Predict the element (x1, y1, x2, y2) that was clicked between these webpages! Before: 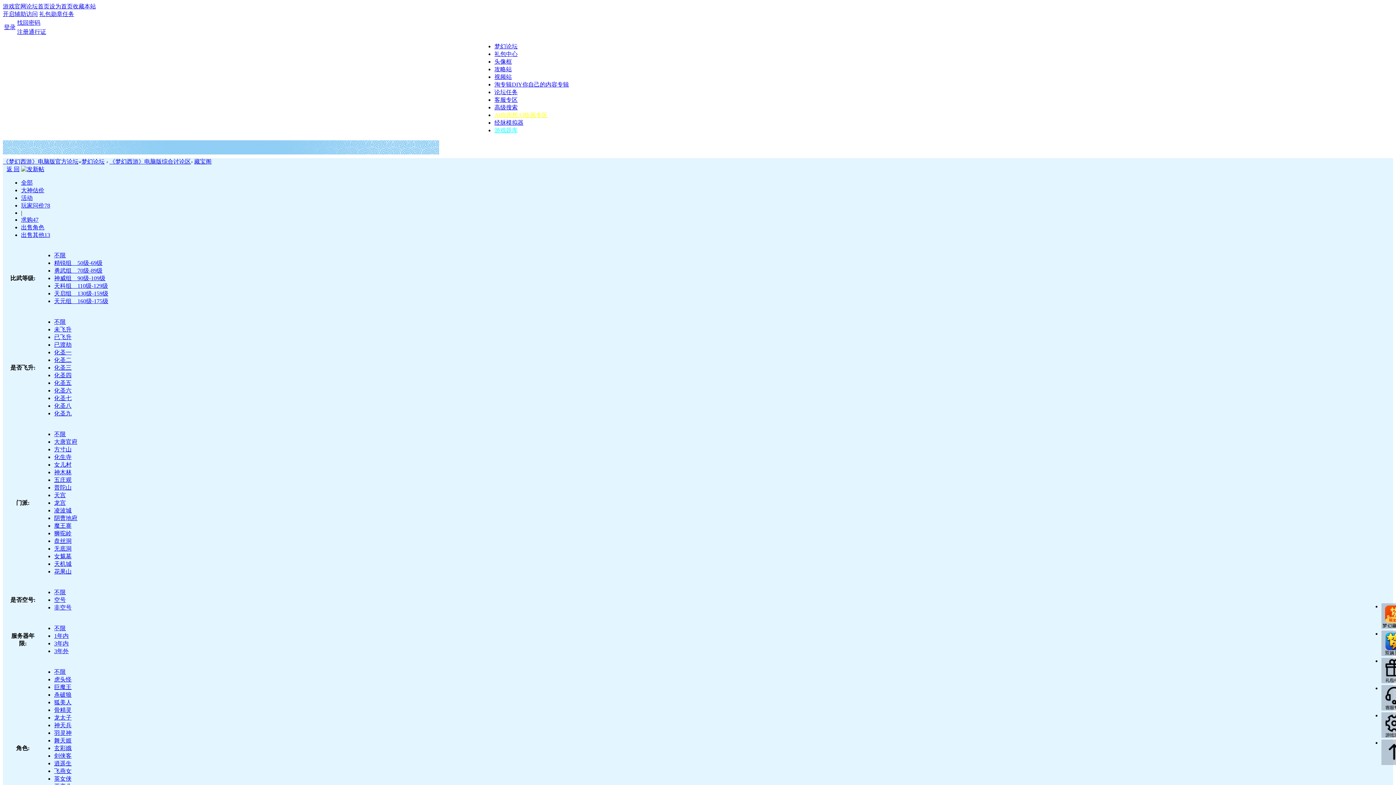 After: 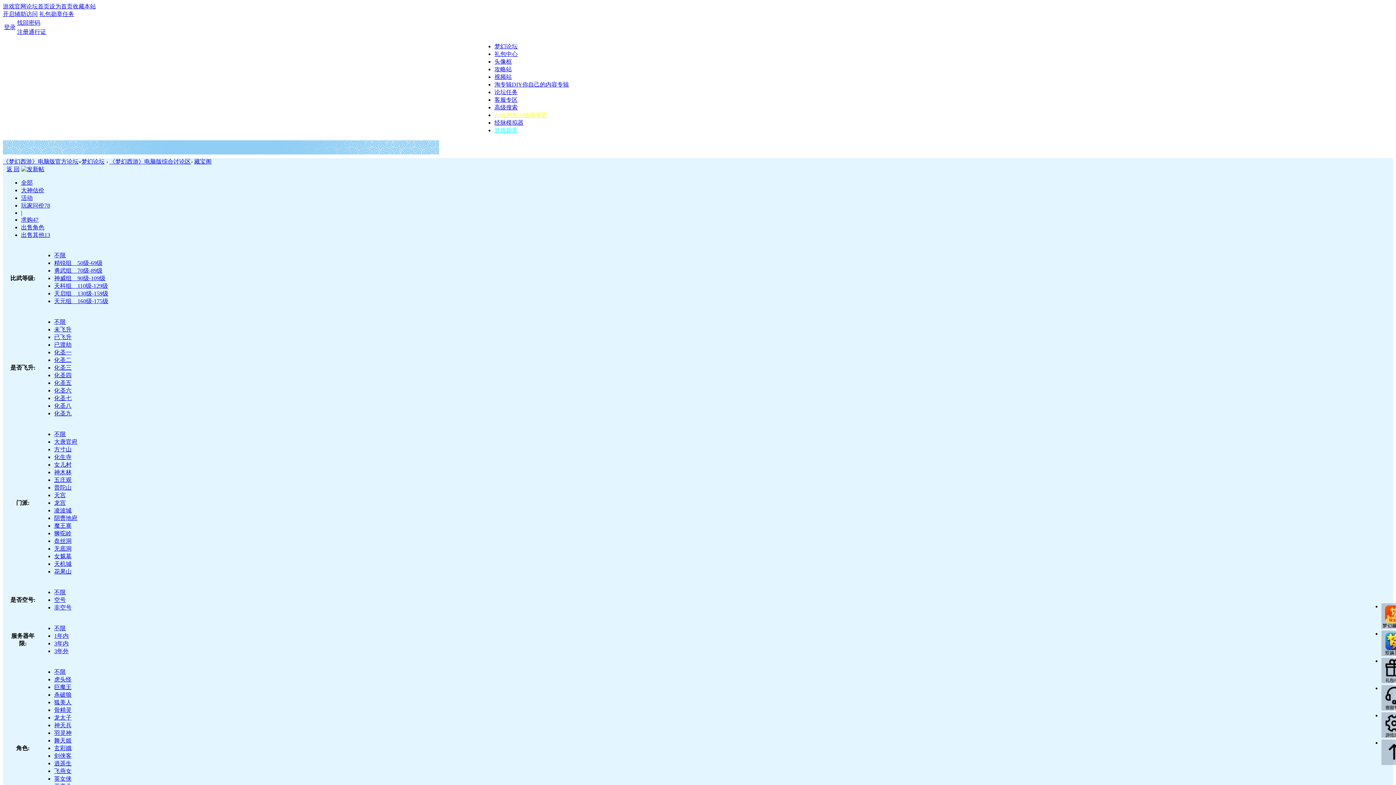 Action: bbox: (54, 484, 71, 490) label: 普陀山